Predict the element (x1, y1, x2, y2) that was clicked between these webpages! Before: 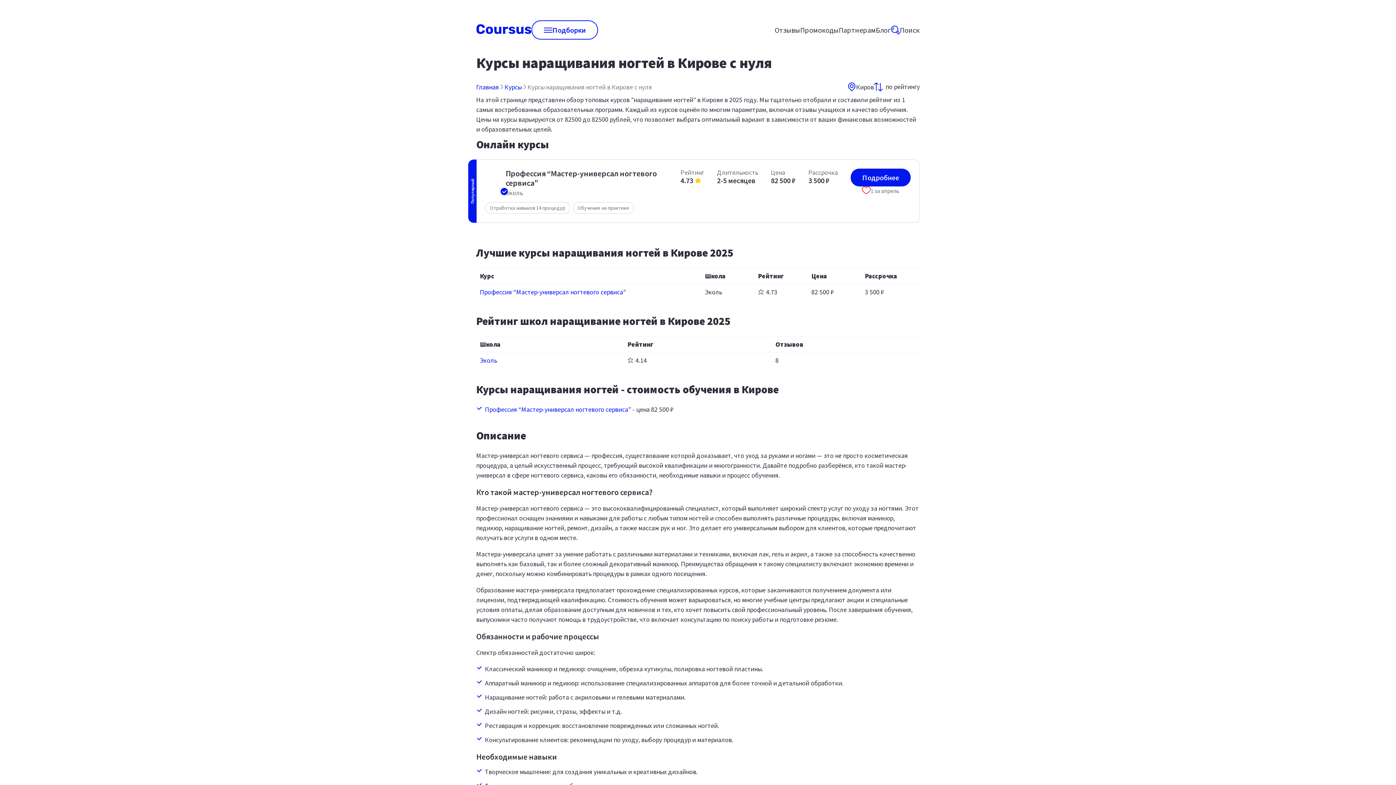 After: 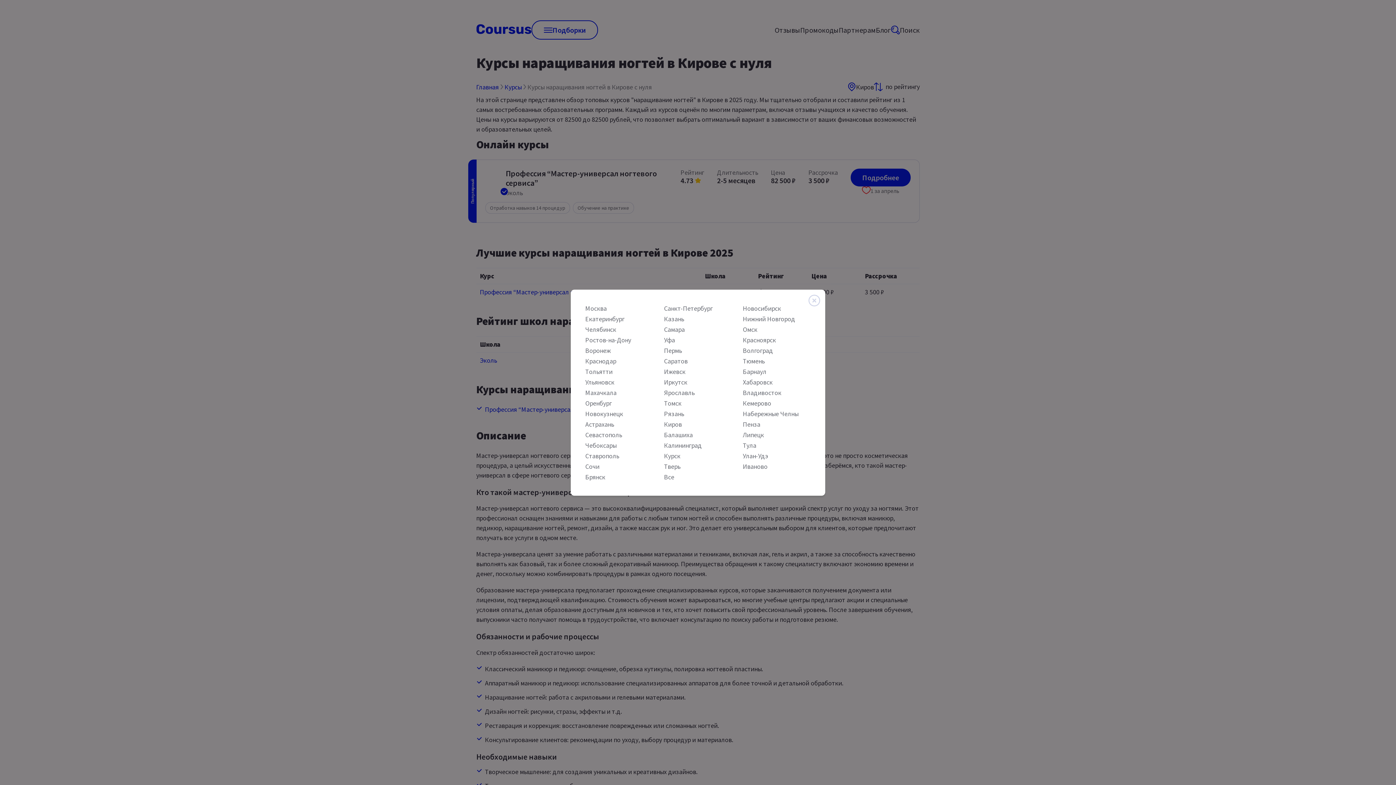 Action: label: Киров bbox: (847, 82, 874, 91)